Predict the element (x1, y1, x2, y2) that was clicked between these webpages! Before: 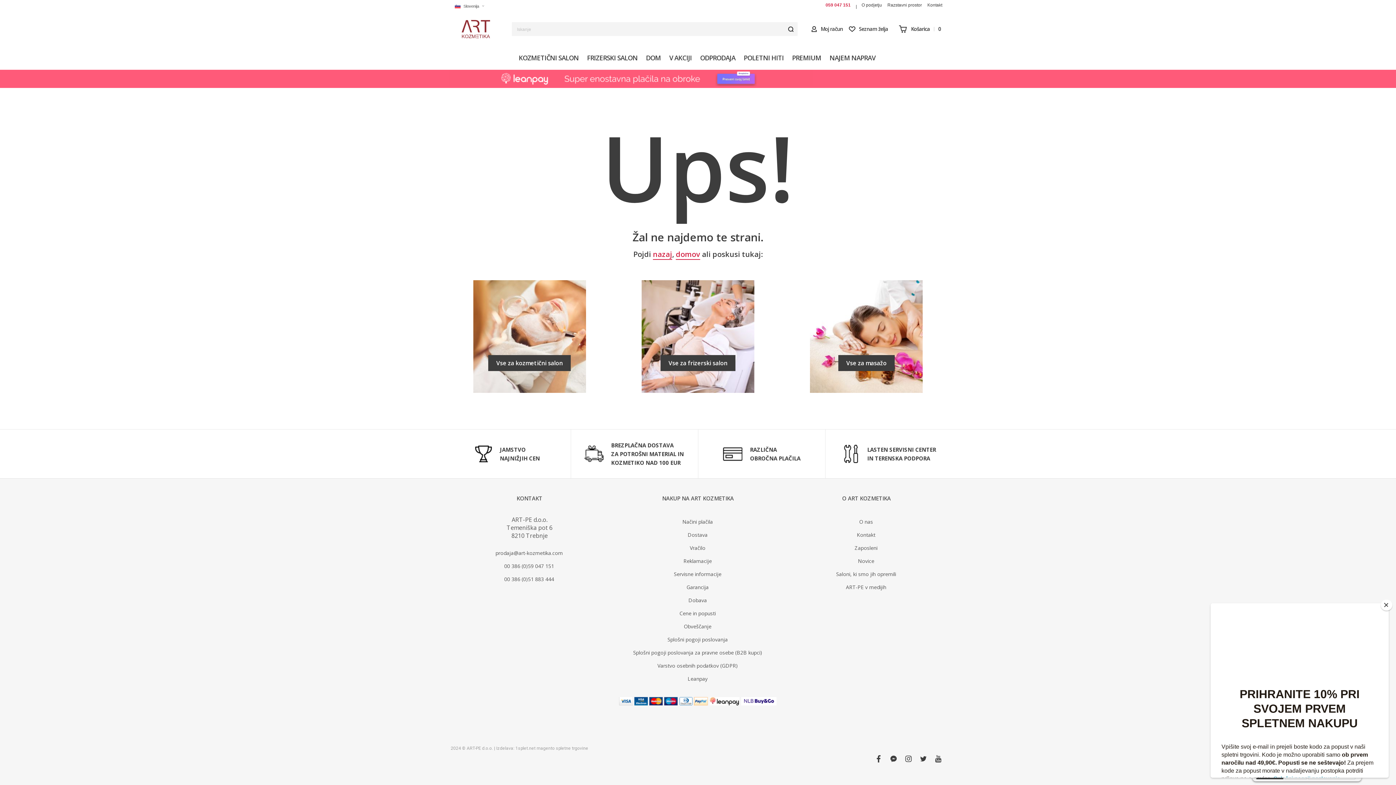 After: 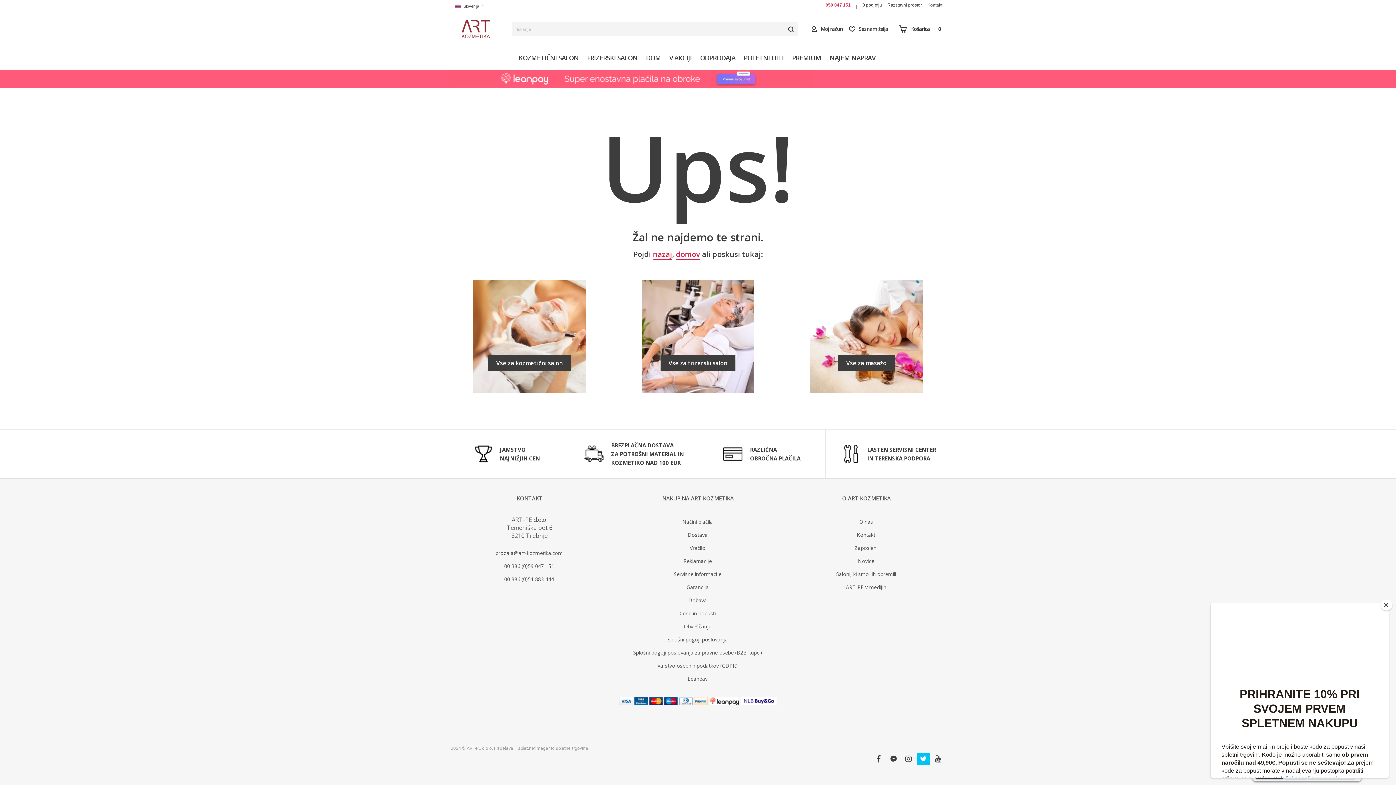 Action: bbox: (917, 753, 930, 765) label: twitter